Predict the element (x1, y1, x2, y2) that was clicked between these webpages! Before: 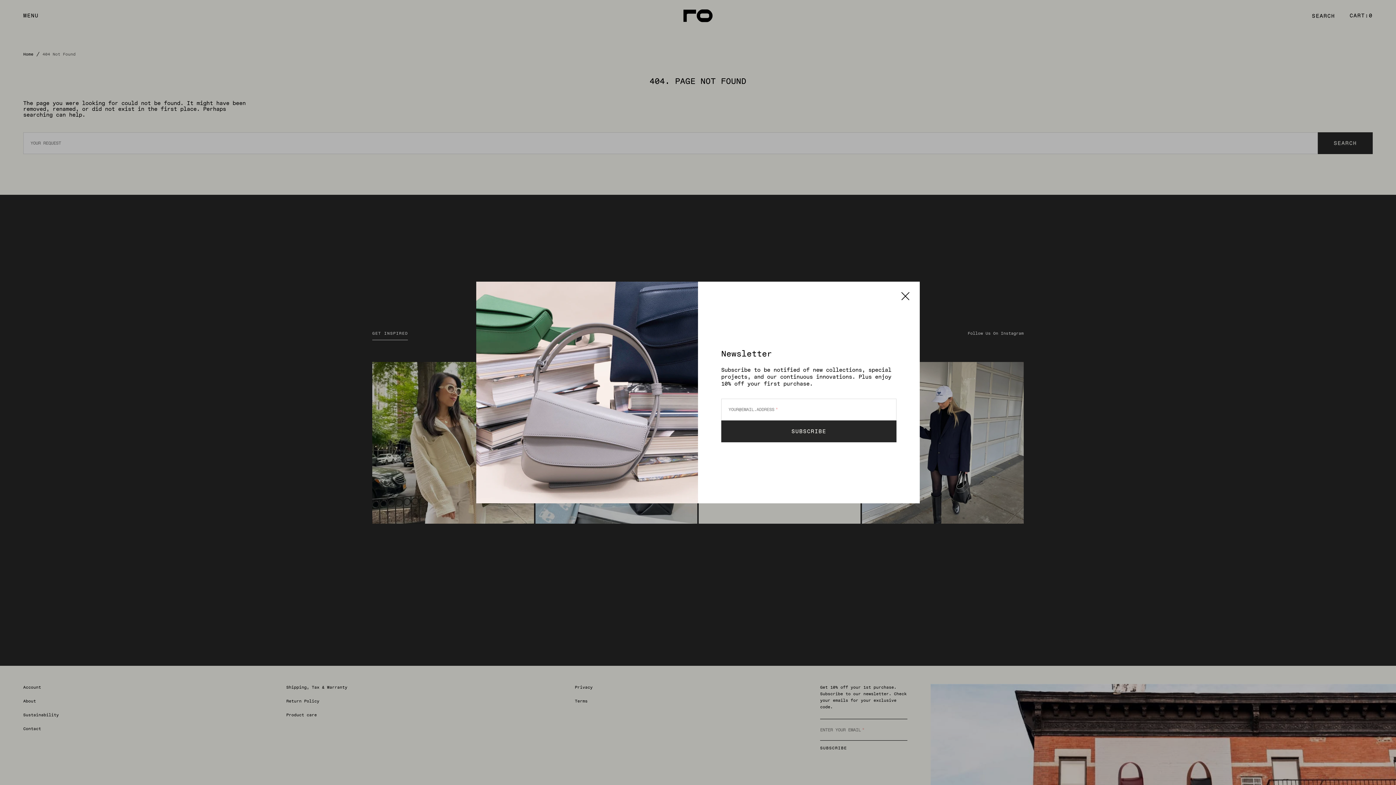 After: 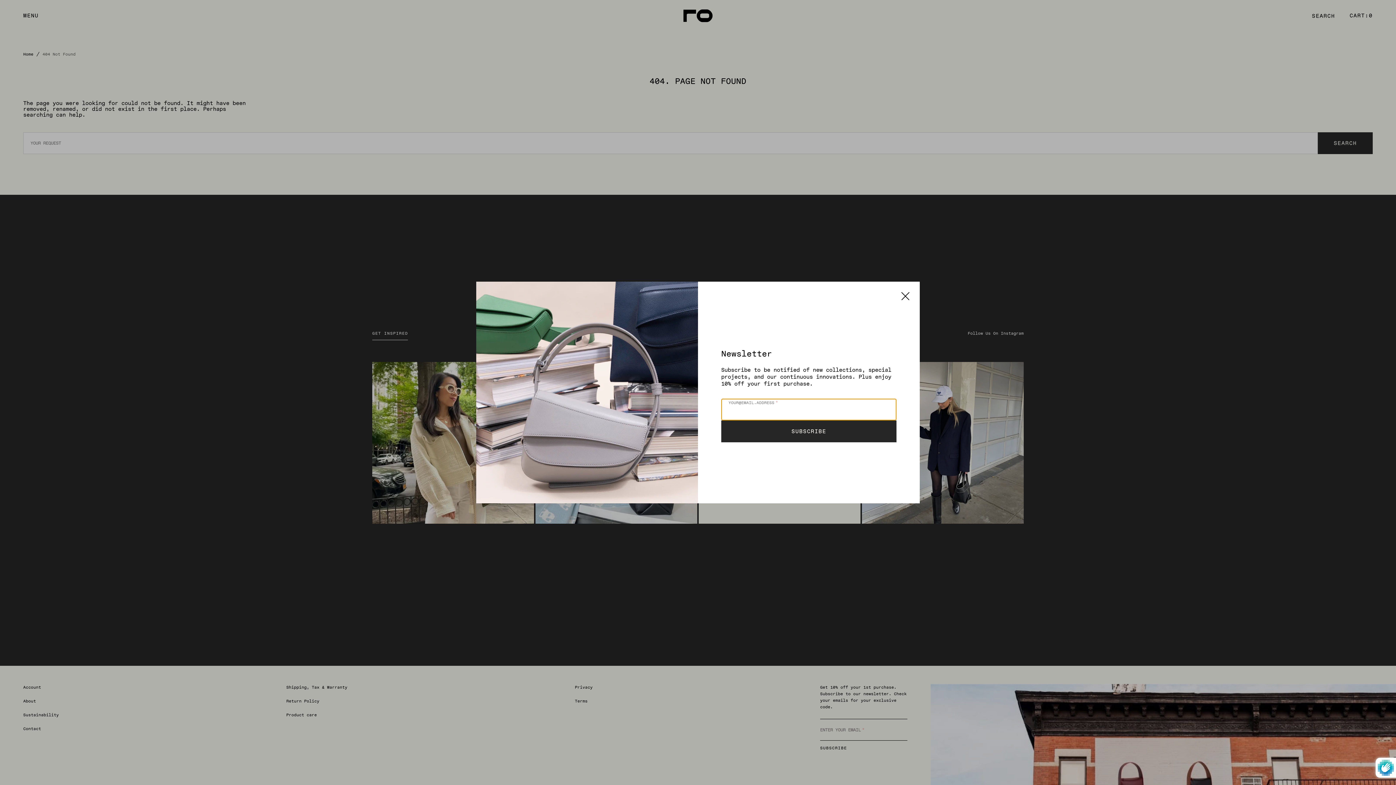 Action: bbox: (721, 420, 896, 442) label: SUBSCRIBE